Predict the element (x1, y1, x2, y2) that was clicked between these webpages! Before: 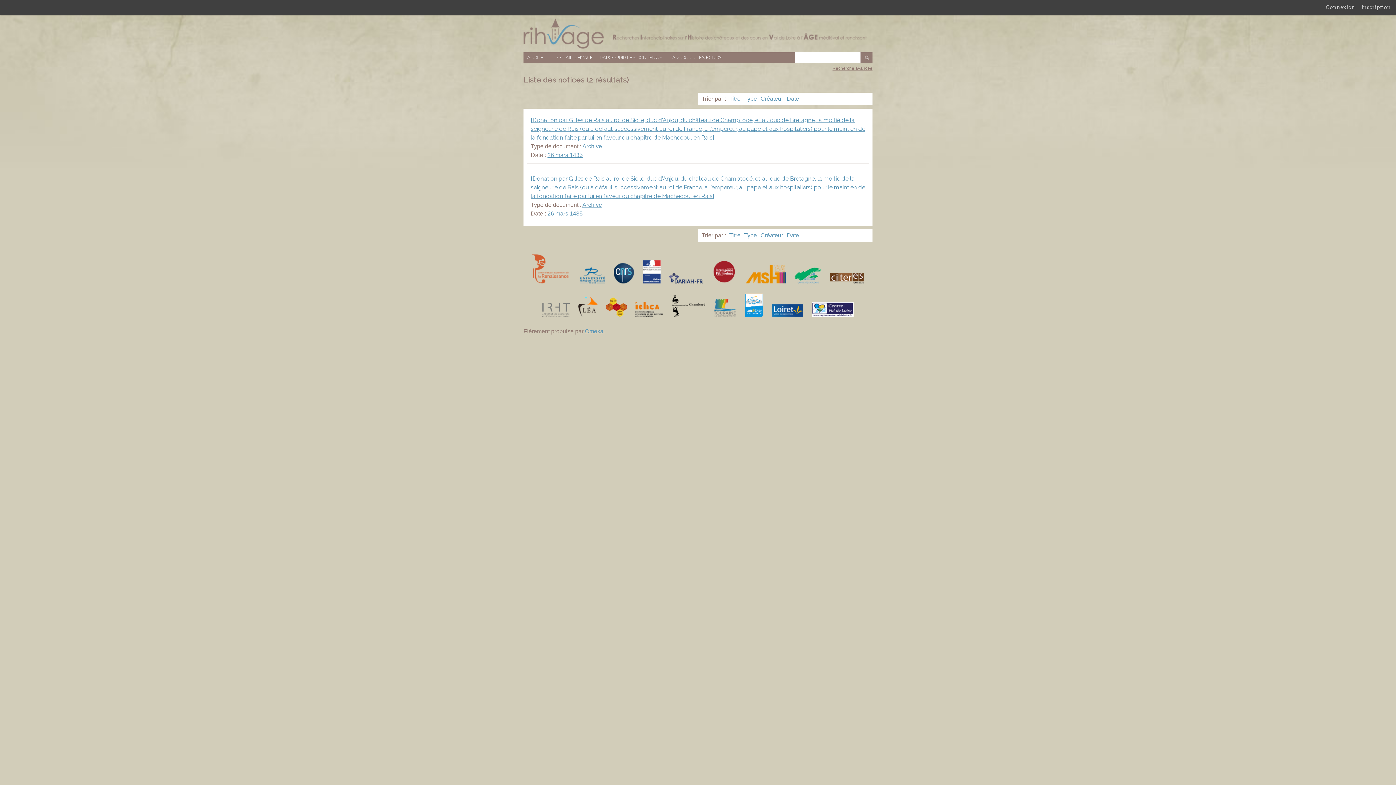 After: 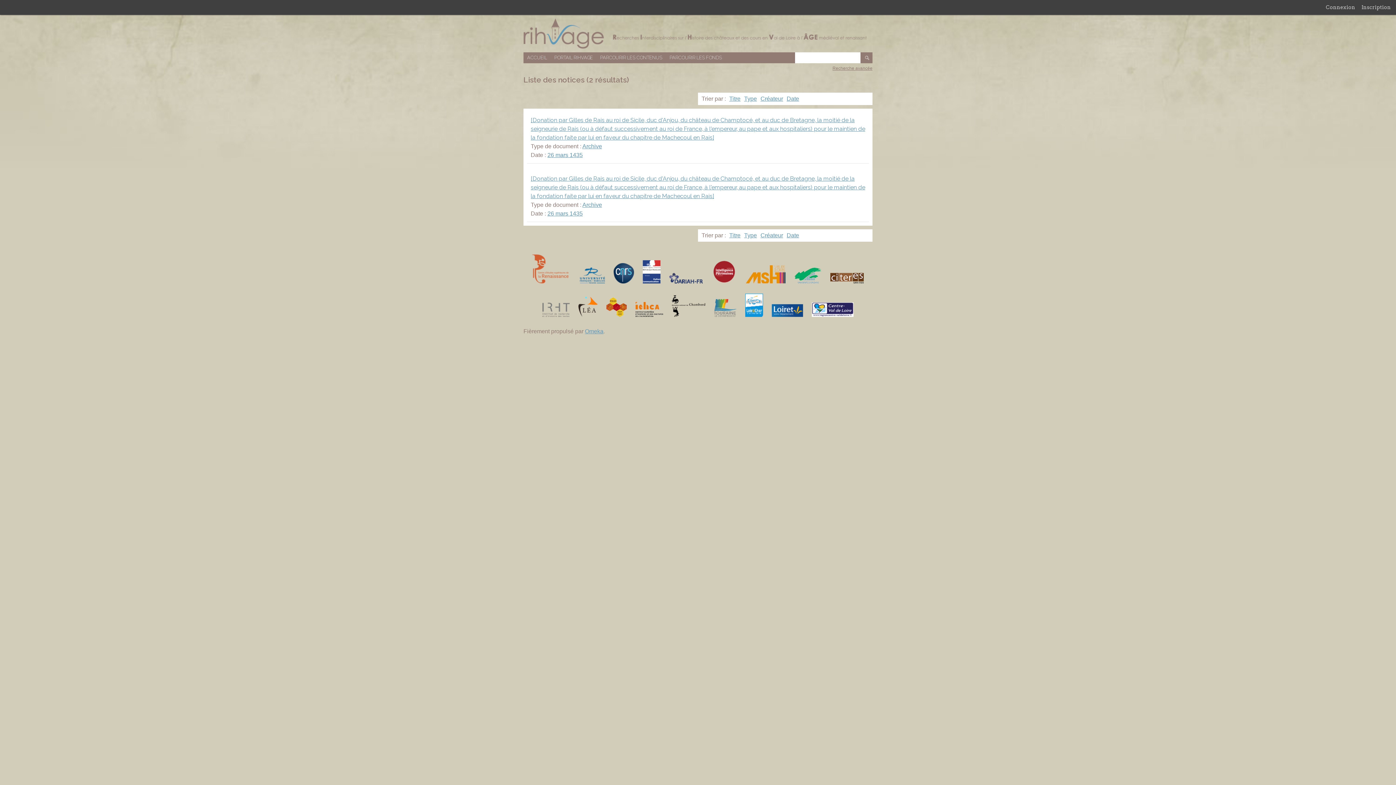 Action: bbox: (785, 95, 801, 101) label: Date